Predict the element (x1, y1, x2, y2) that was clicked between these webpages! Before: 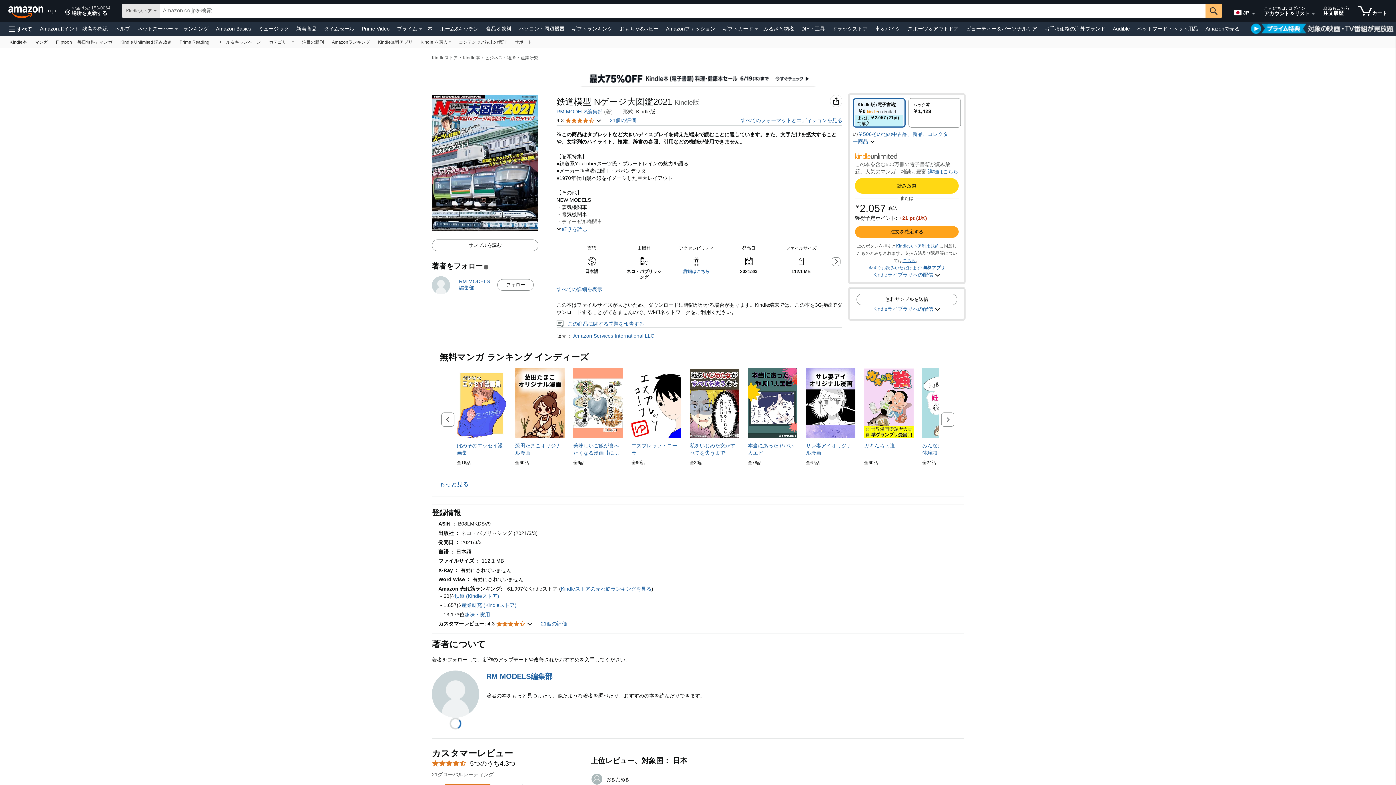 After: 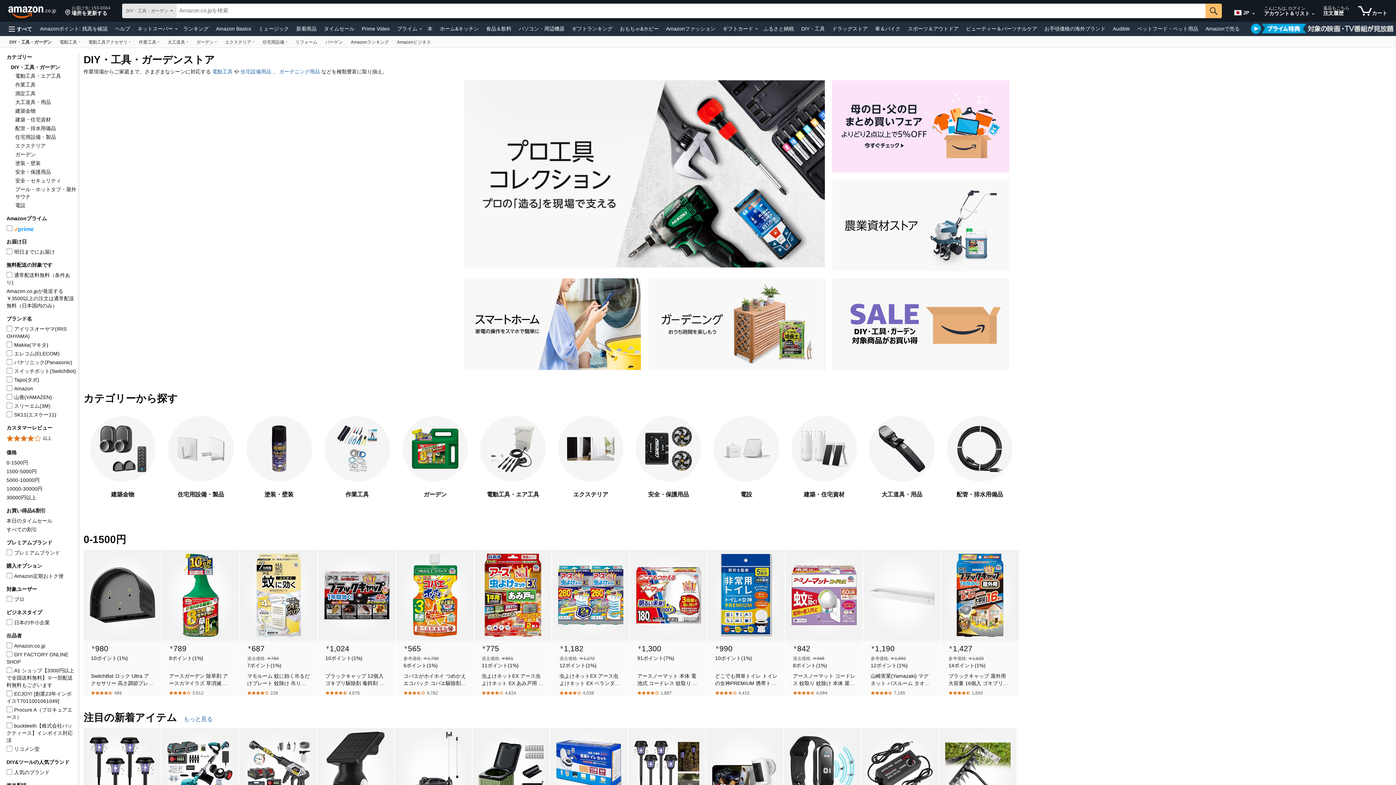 Action: label: DIY・工具 bbox: (799, 23, 826, 33)